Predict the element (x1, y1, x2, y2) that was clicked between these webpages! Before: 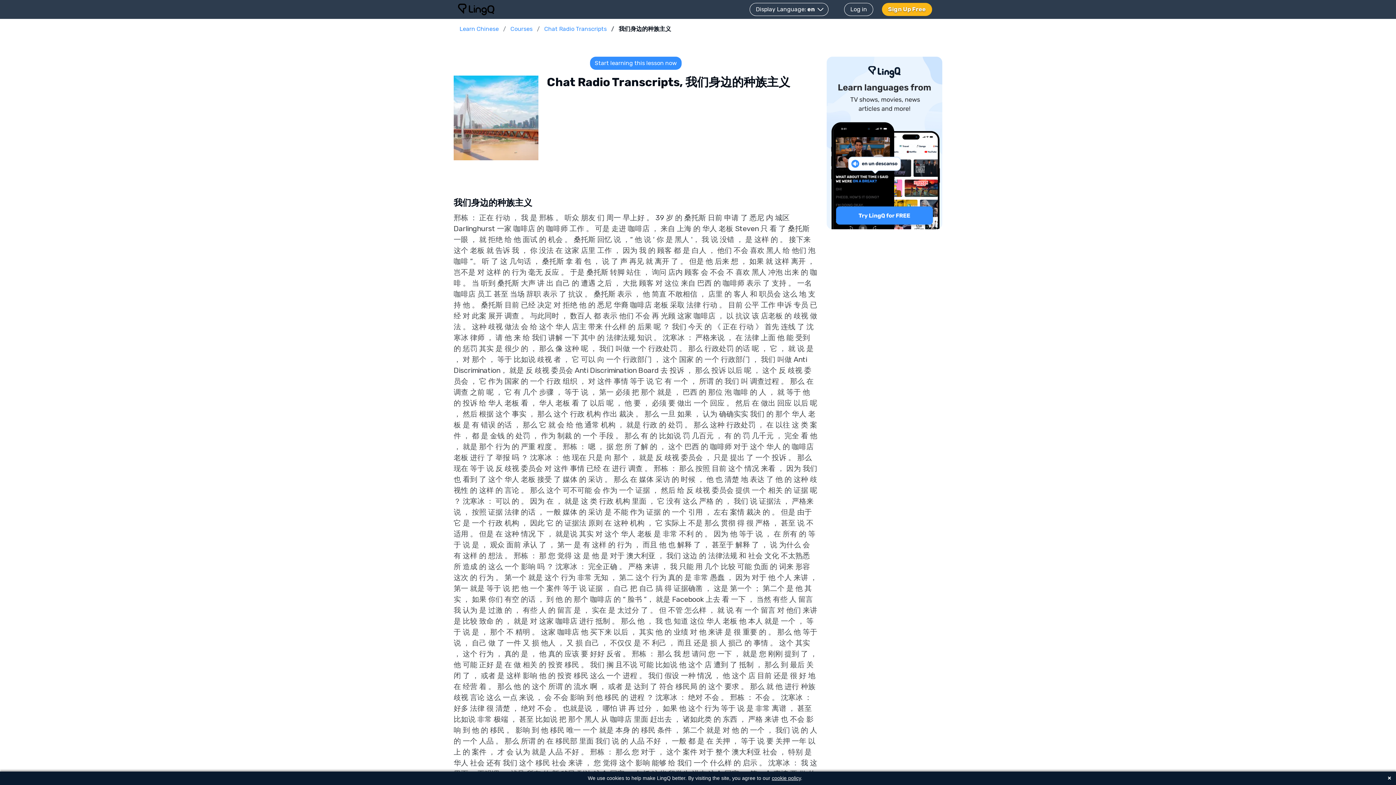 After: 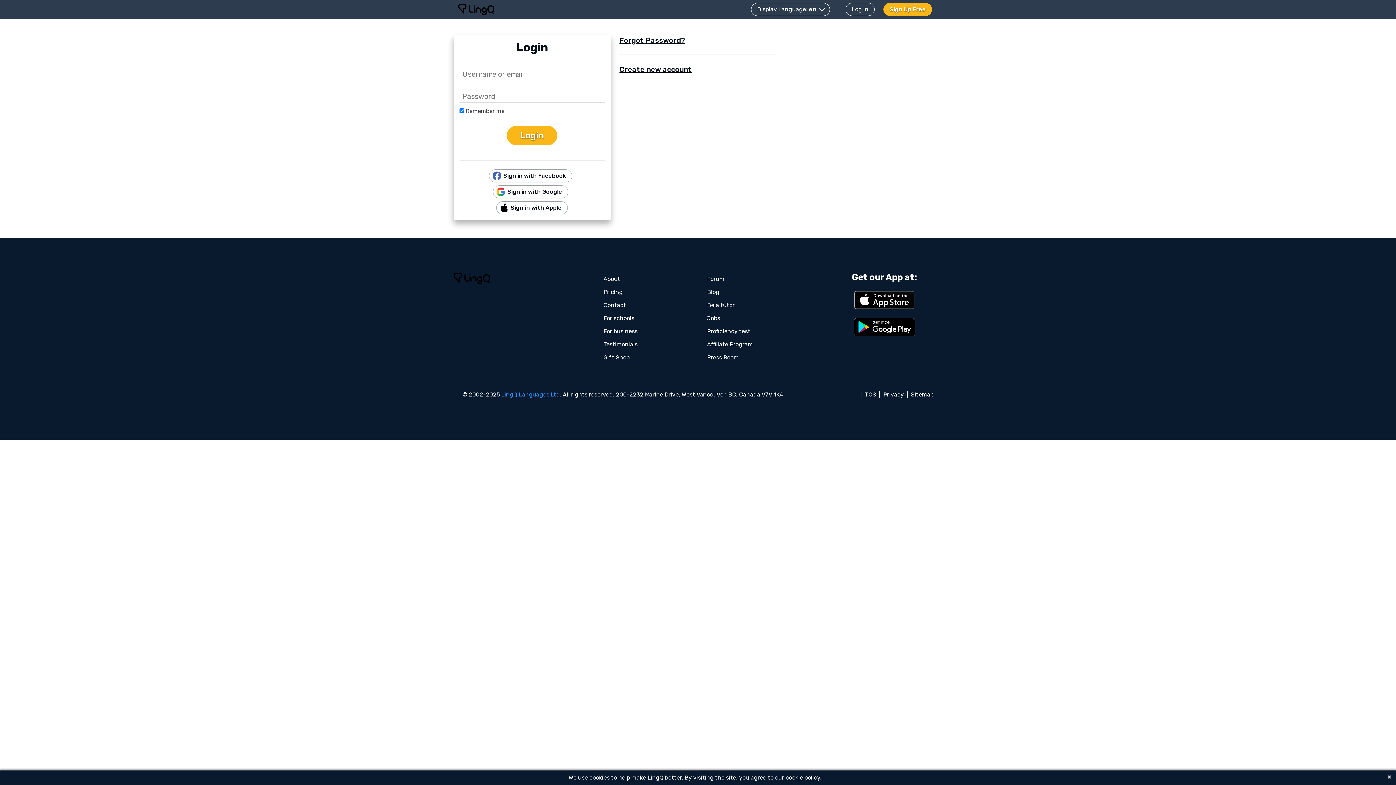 Action: label: Log in bbox: (844, 2, 873, 16)